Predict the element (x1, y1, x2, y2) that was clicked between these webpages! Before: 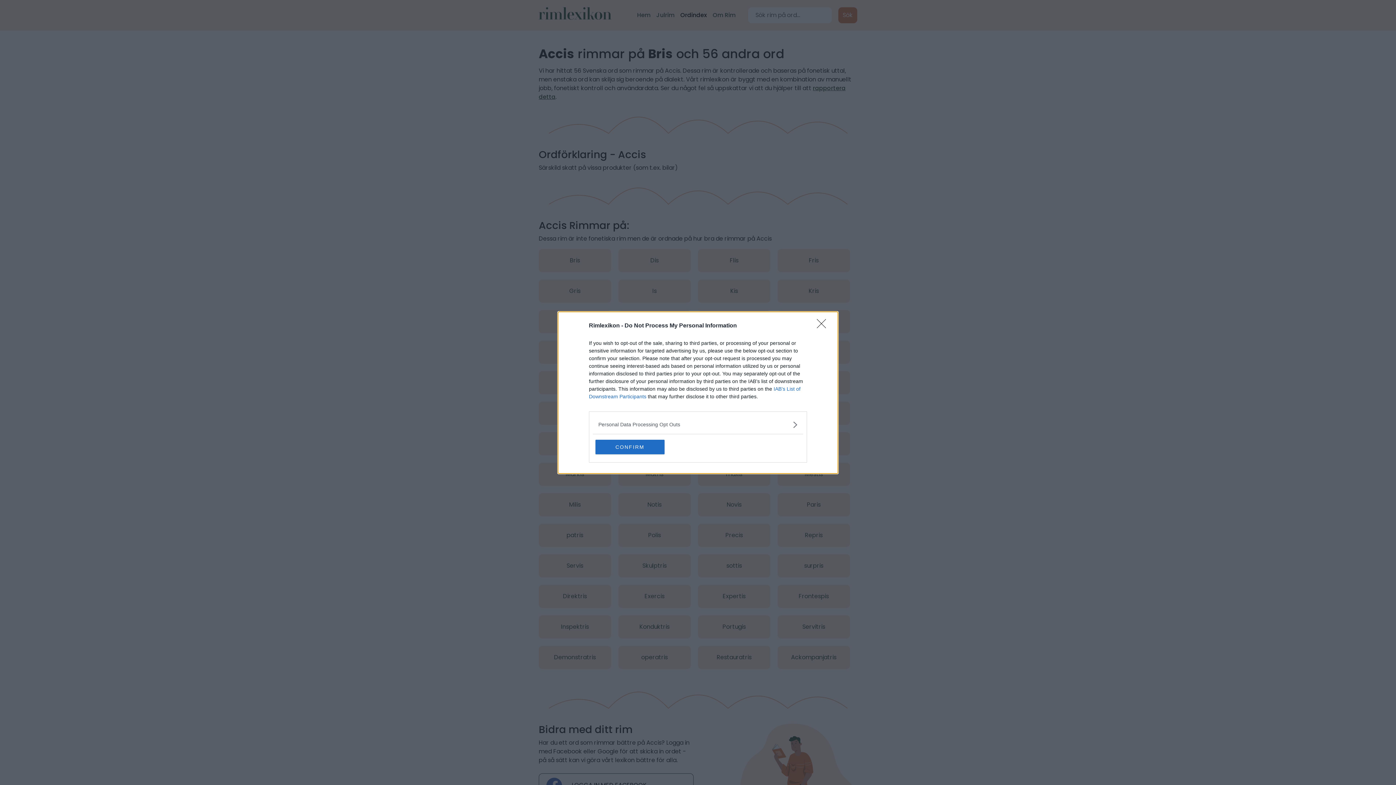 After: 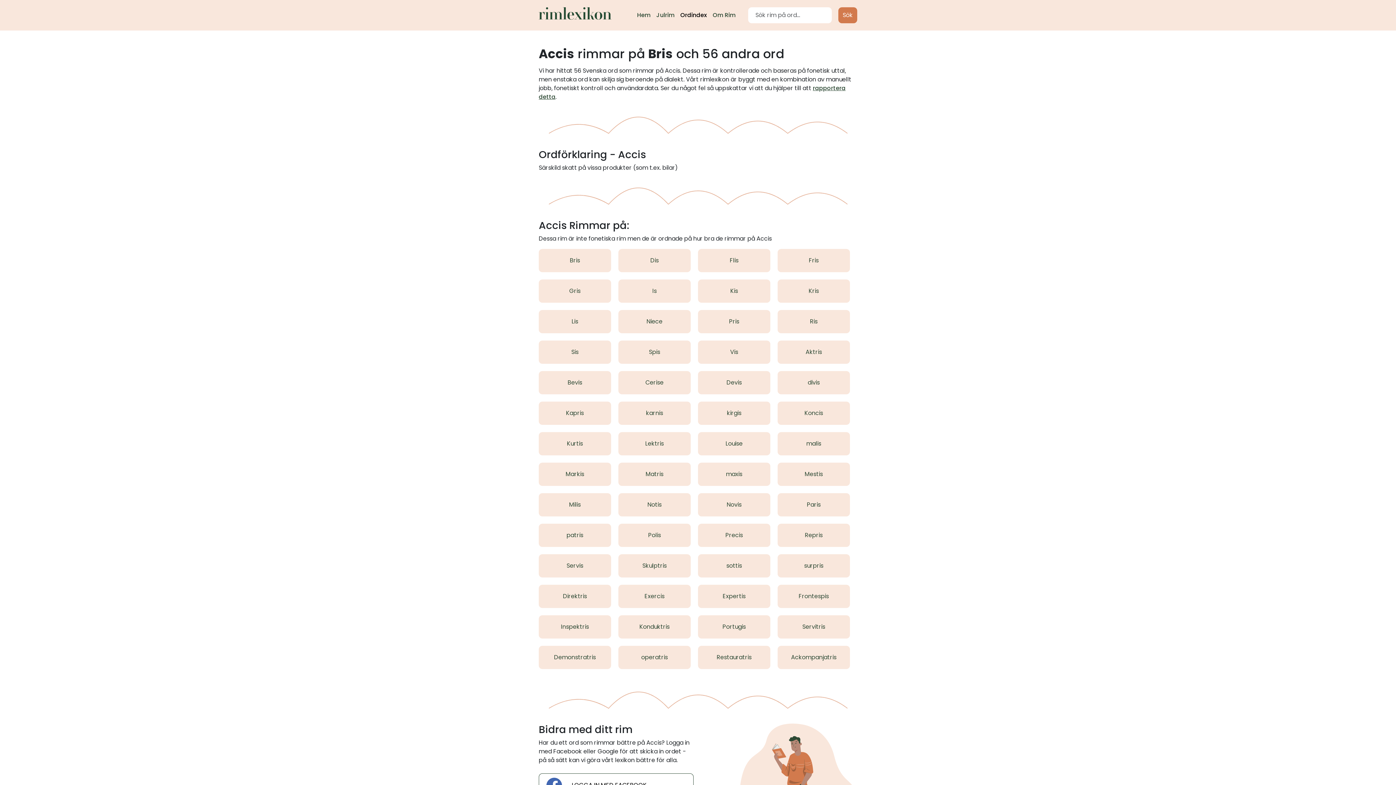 Action: bbox: (817, 319, 830, 332) label: Close